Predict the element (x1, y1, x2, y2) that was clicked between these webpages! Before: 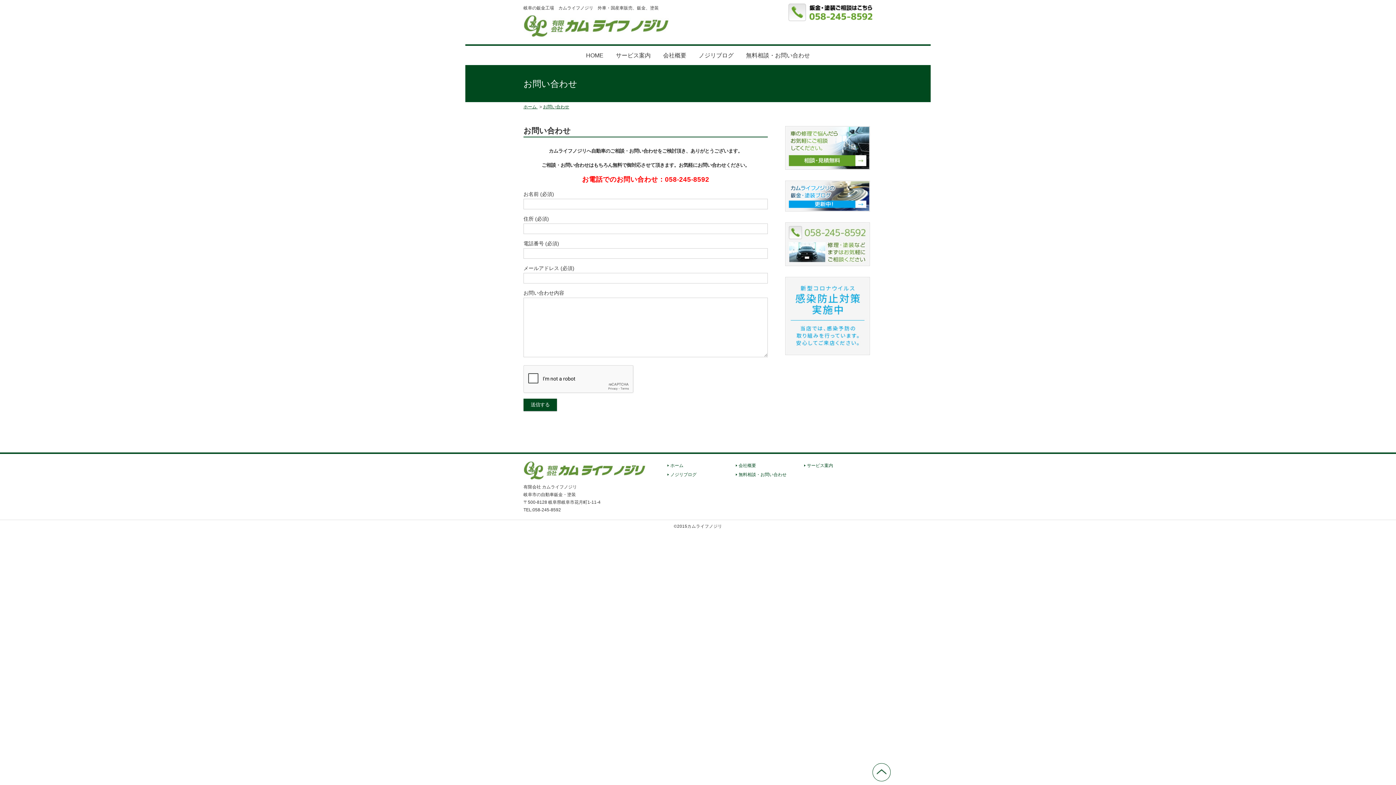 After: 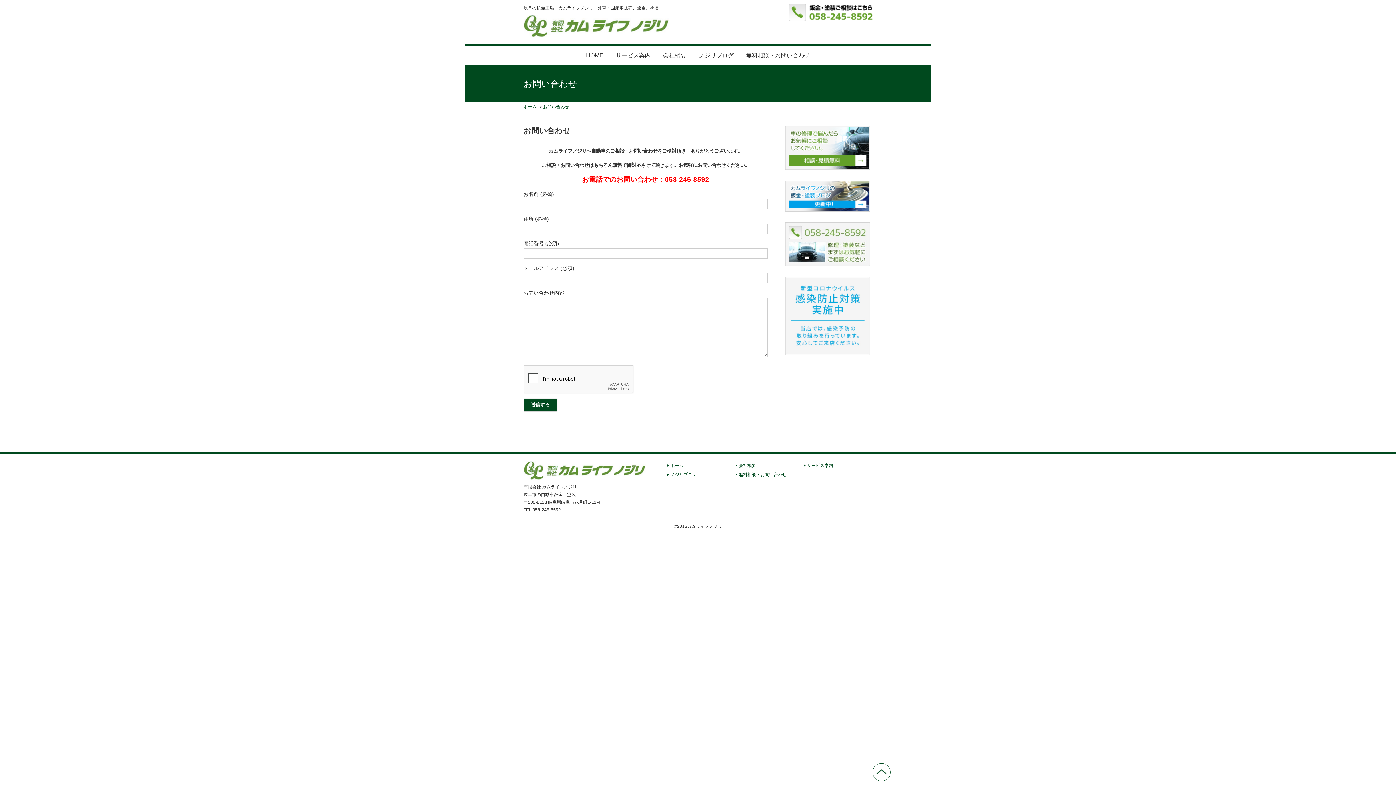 Action: bbox: (782, 222, 872, 266)